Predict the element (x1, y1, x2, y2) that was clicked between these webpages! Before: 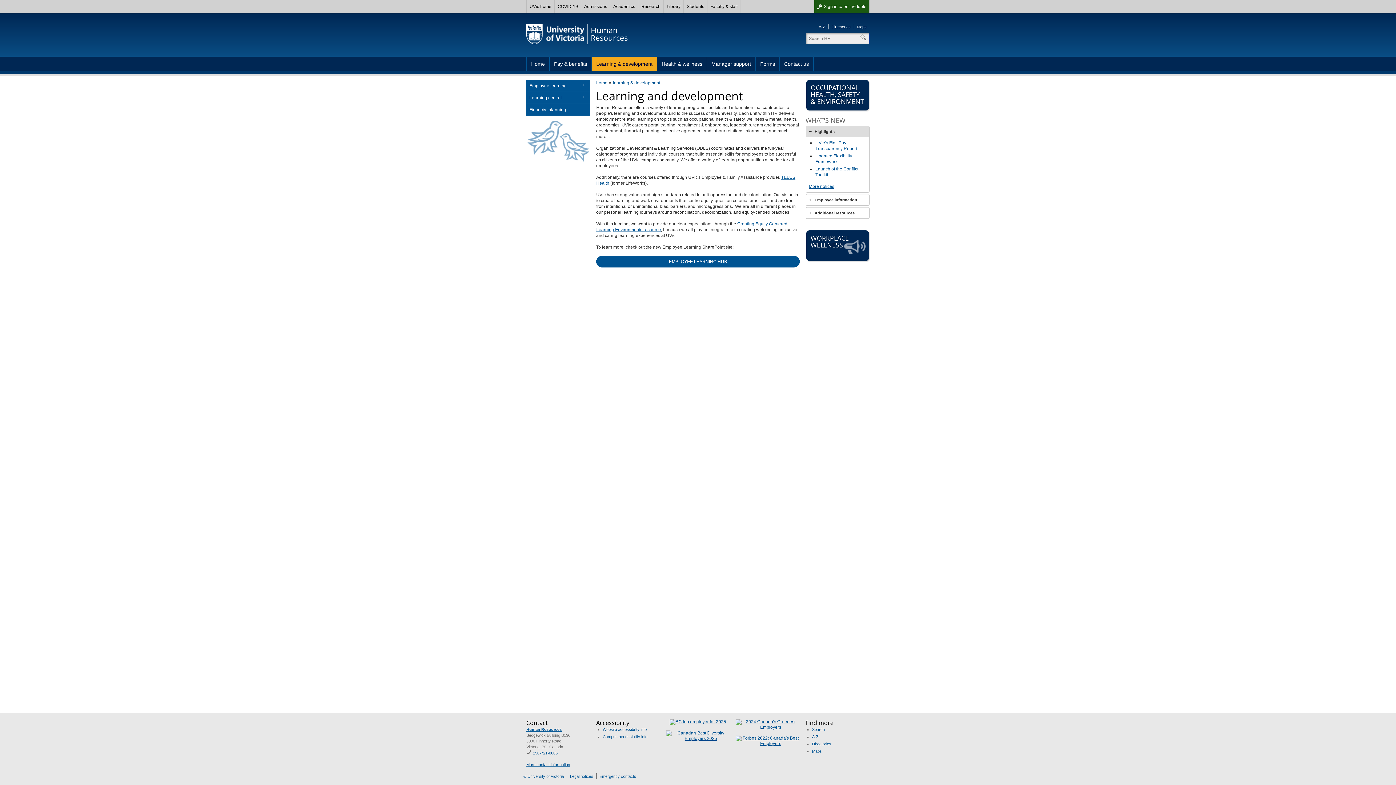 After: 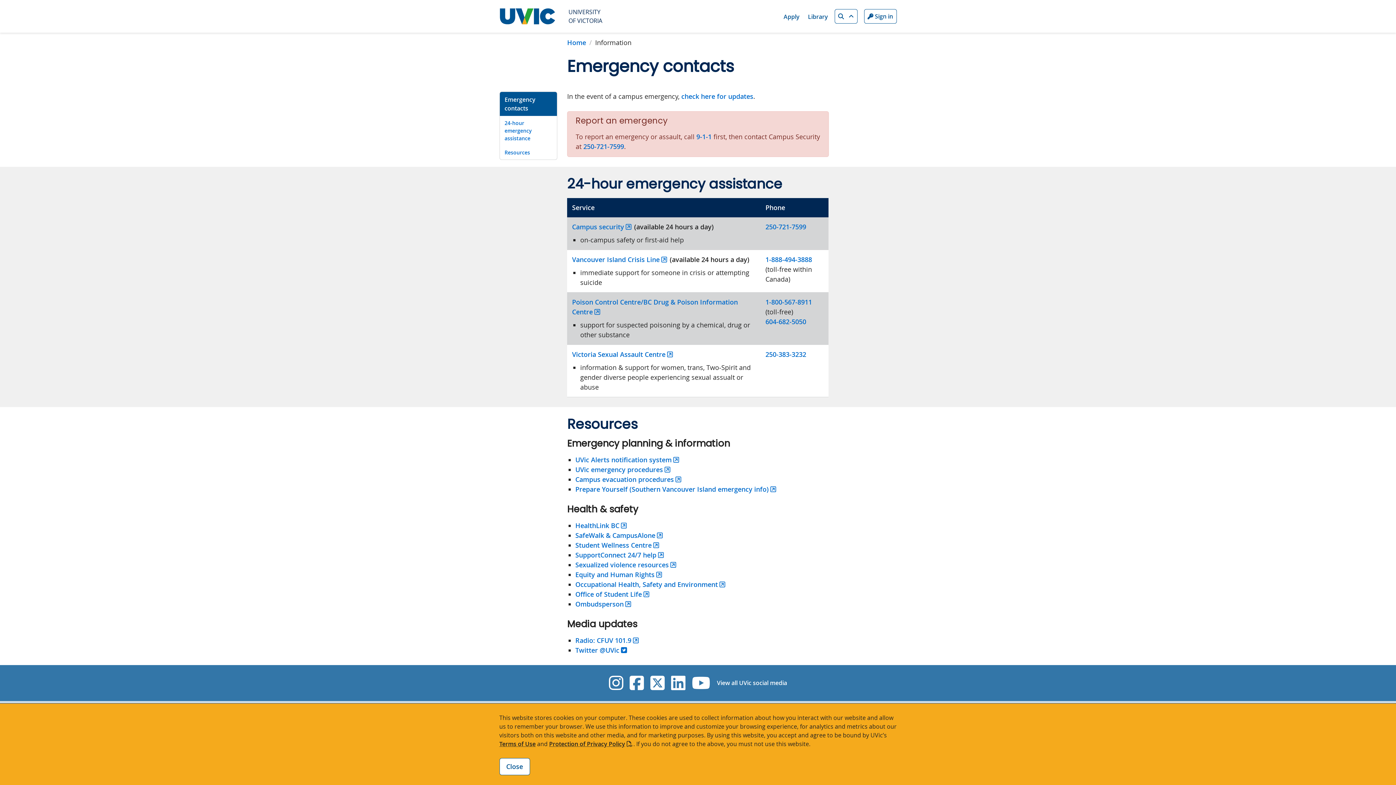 Action: bbox: (599, 774, 636, 778) label: Emergency contacts